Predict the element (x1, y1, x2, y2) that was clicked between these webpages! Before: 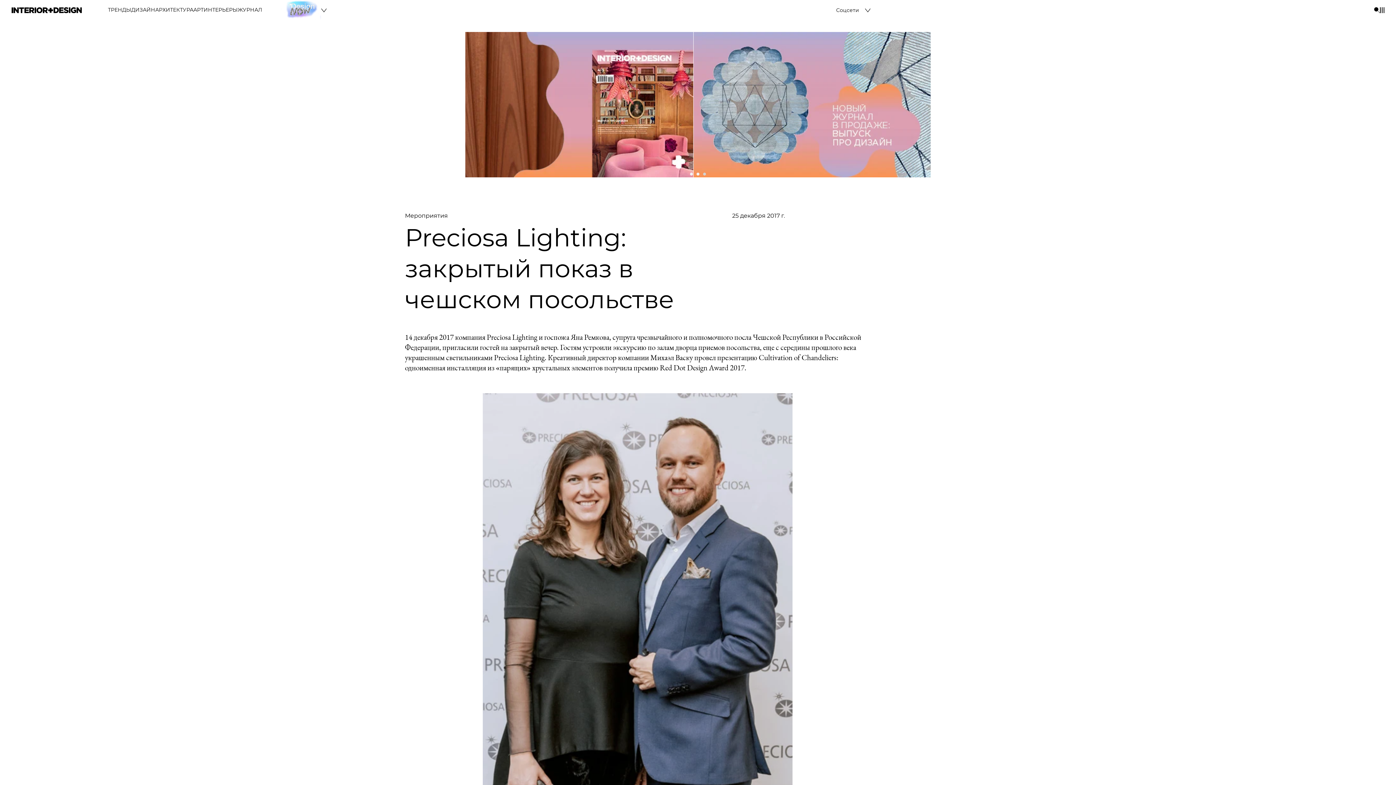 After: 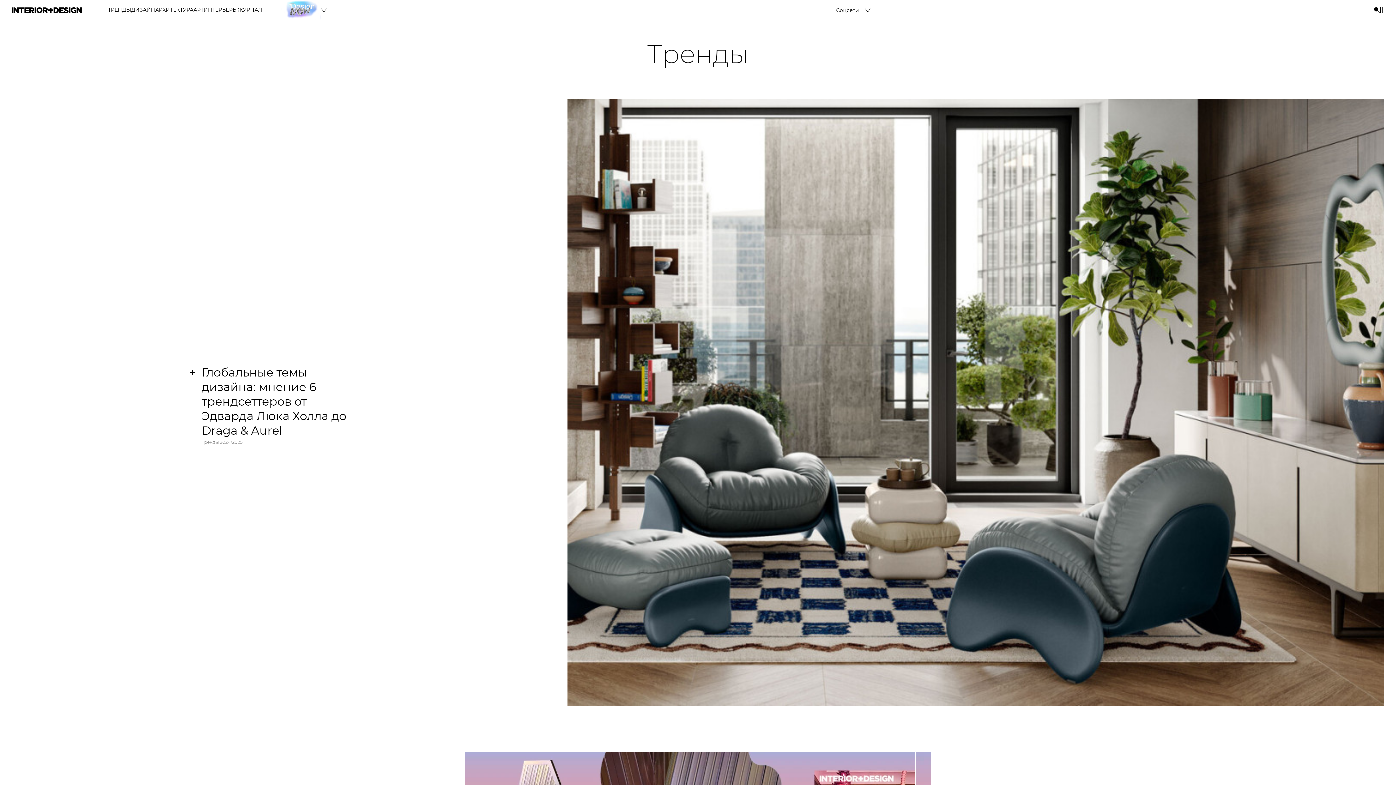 Action: label: ТРЕНДЫ bbox: (108, 6, 131, 13)